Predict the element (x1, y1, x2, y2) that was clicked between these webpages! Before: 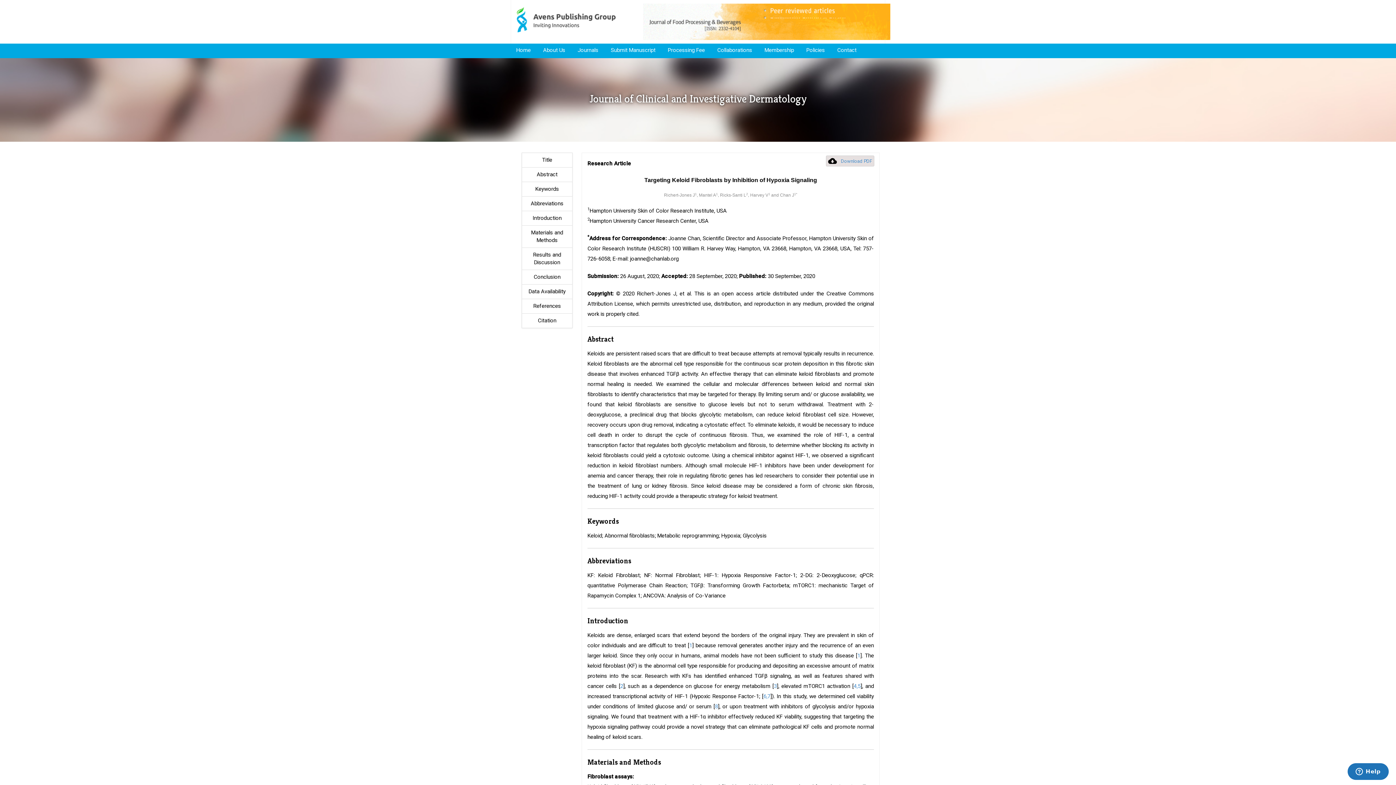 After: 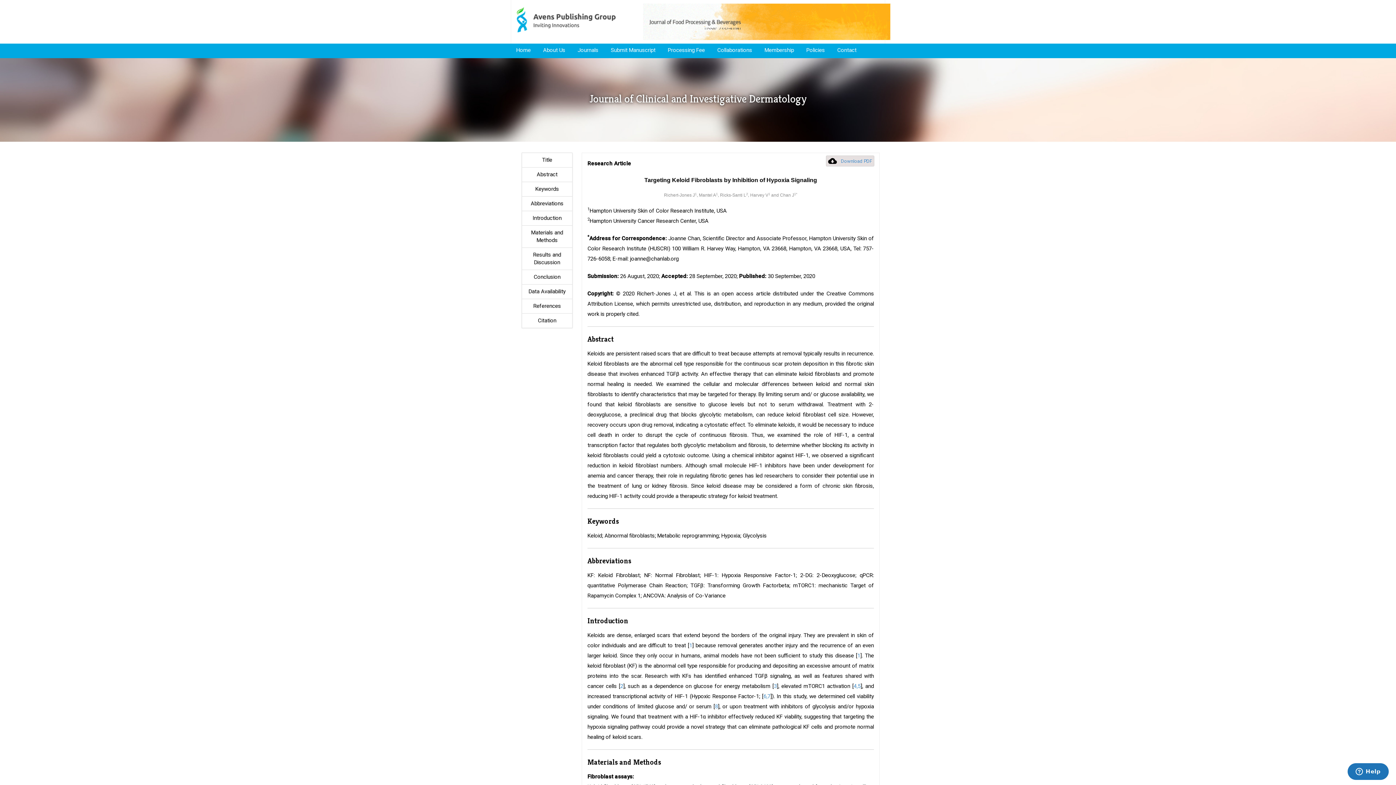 Action: label: 1 bbox: (689, 642, 692, 649)